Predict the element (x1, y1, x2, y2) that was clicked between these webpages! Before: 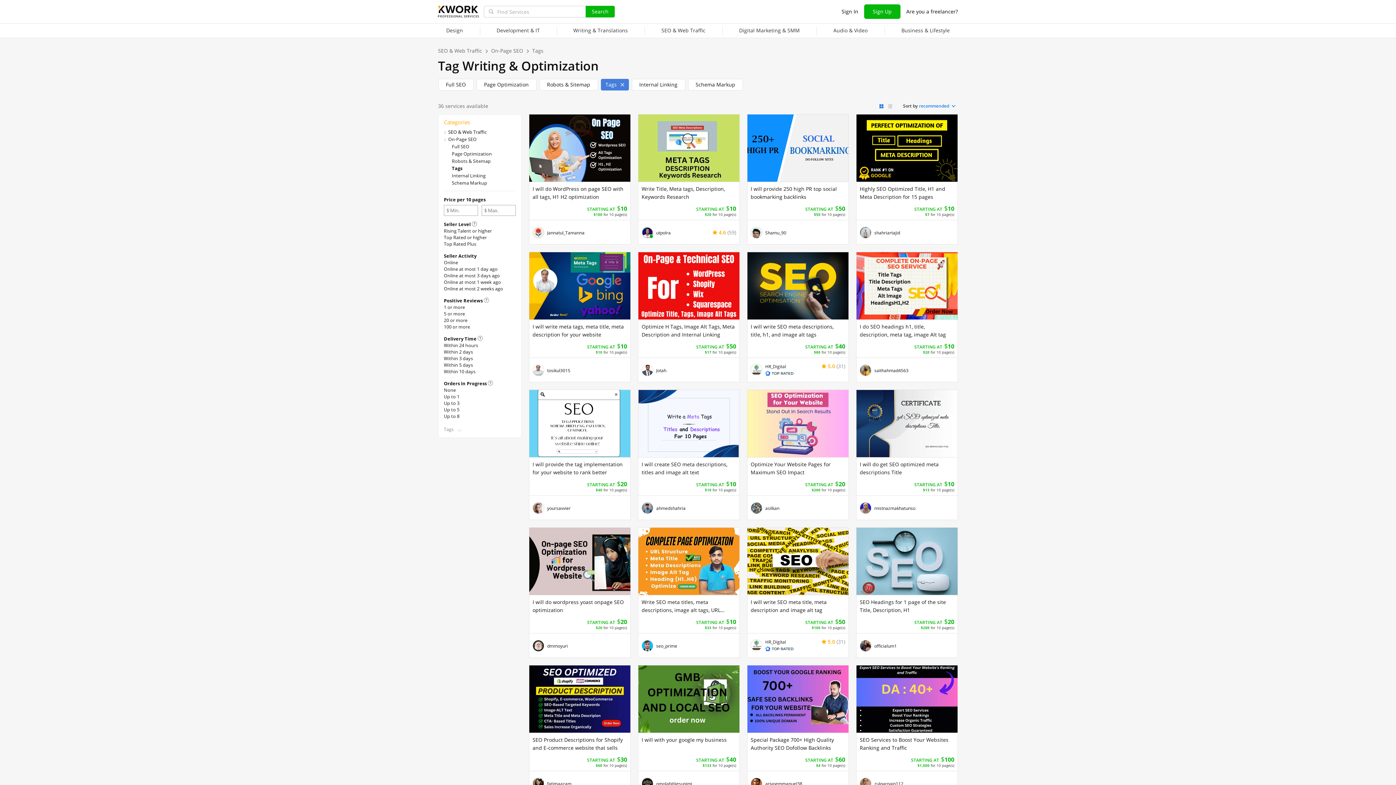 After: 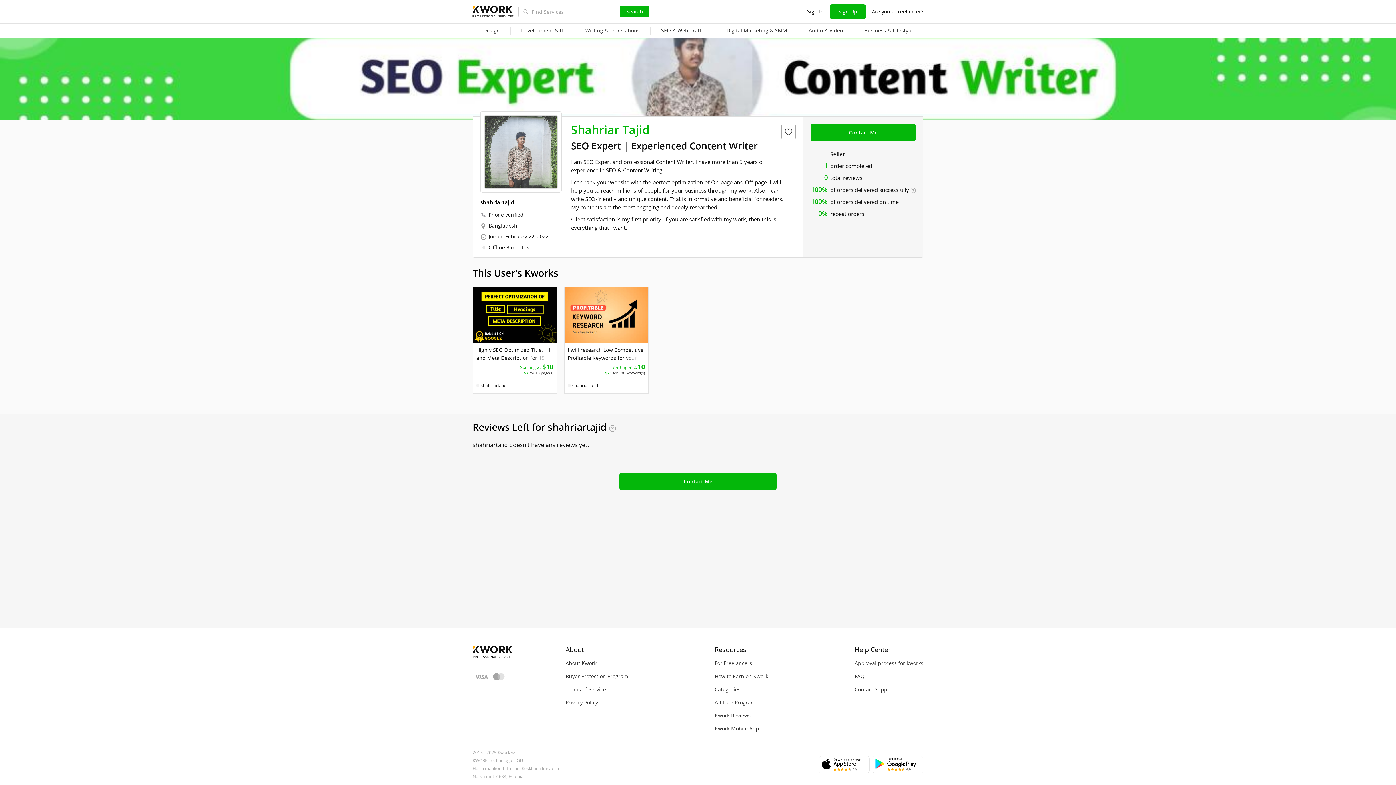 Action: label: shahriartajid bbox: (874, 230, 929, 235)